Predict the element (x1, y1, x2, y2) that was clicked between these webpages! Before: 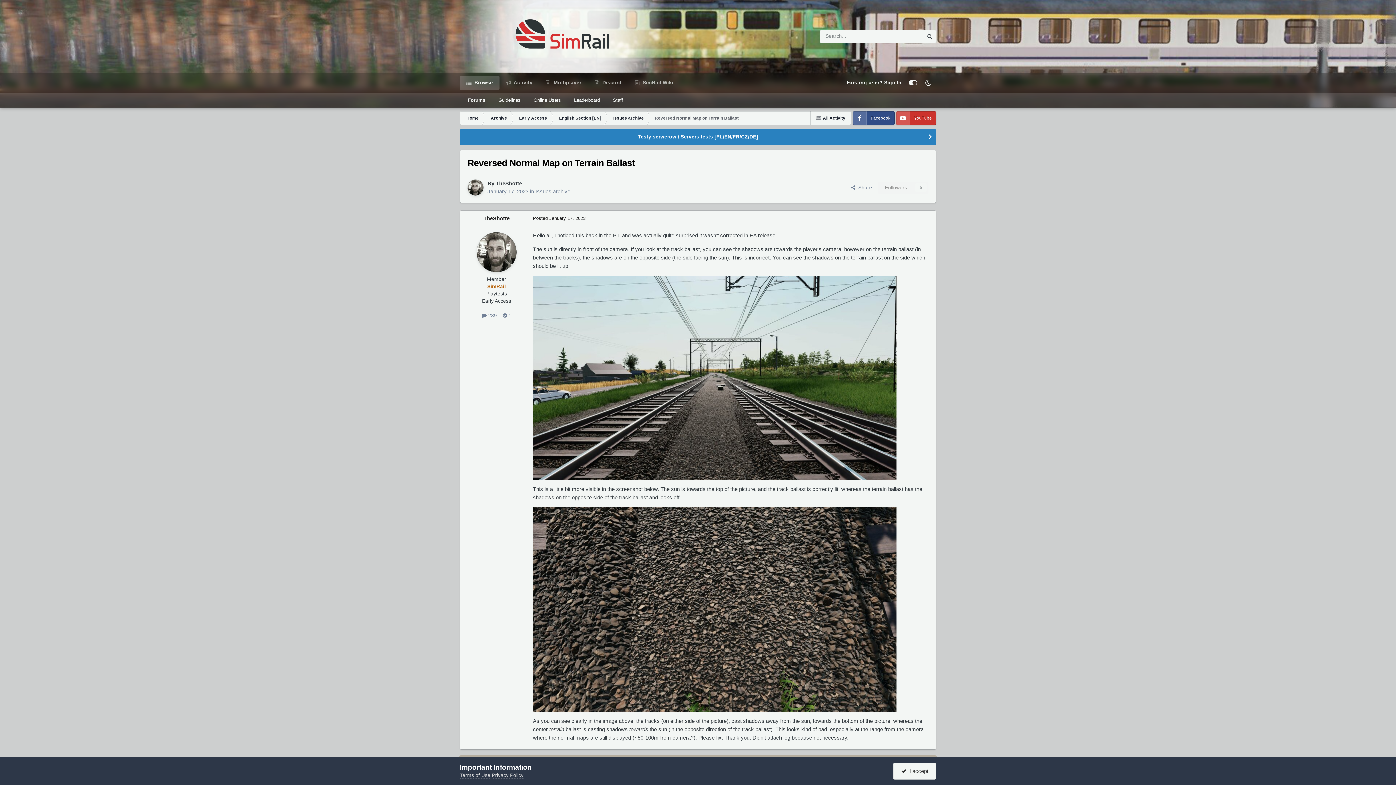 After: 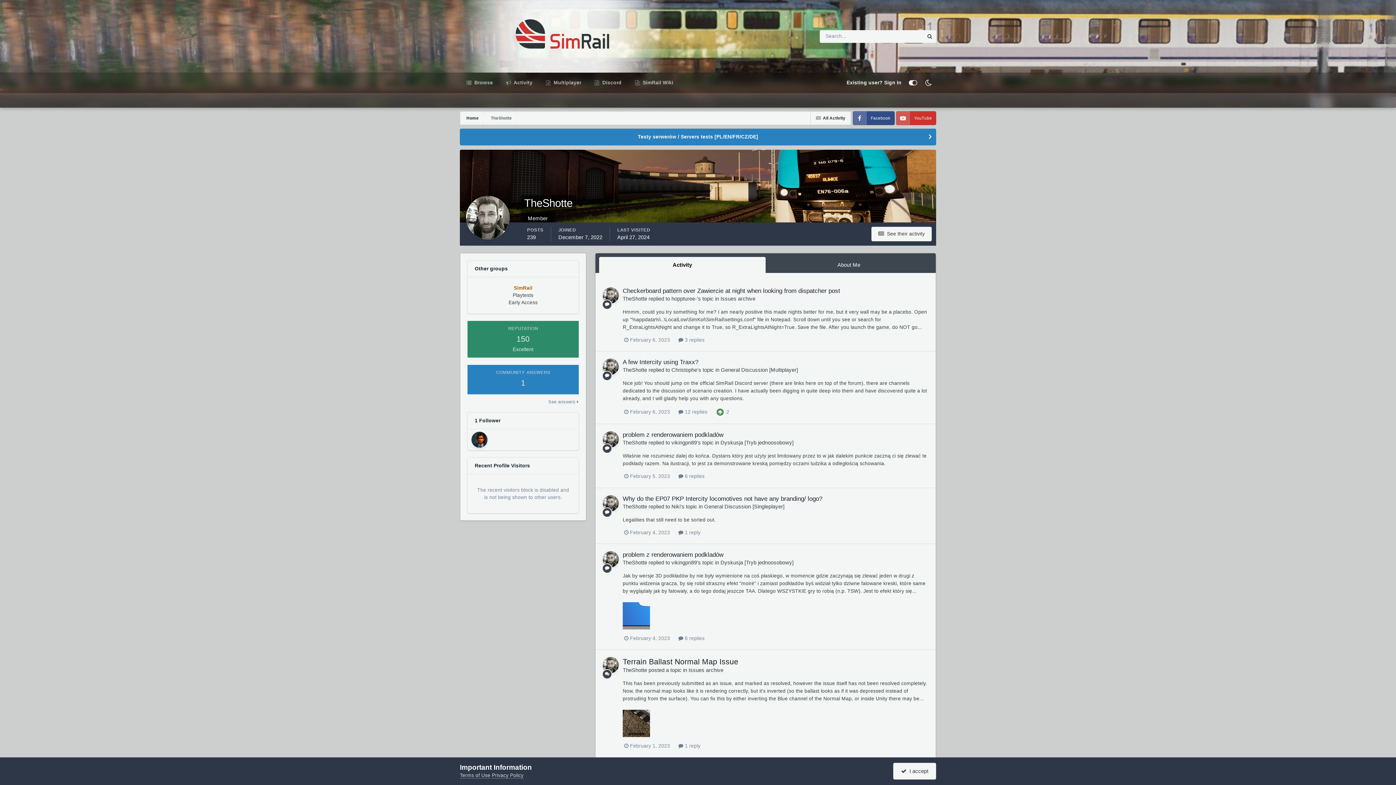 Action: bbox: (483, 215, 509, 221) label: TheShotte